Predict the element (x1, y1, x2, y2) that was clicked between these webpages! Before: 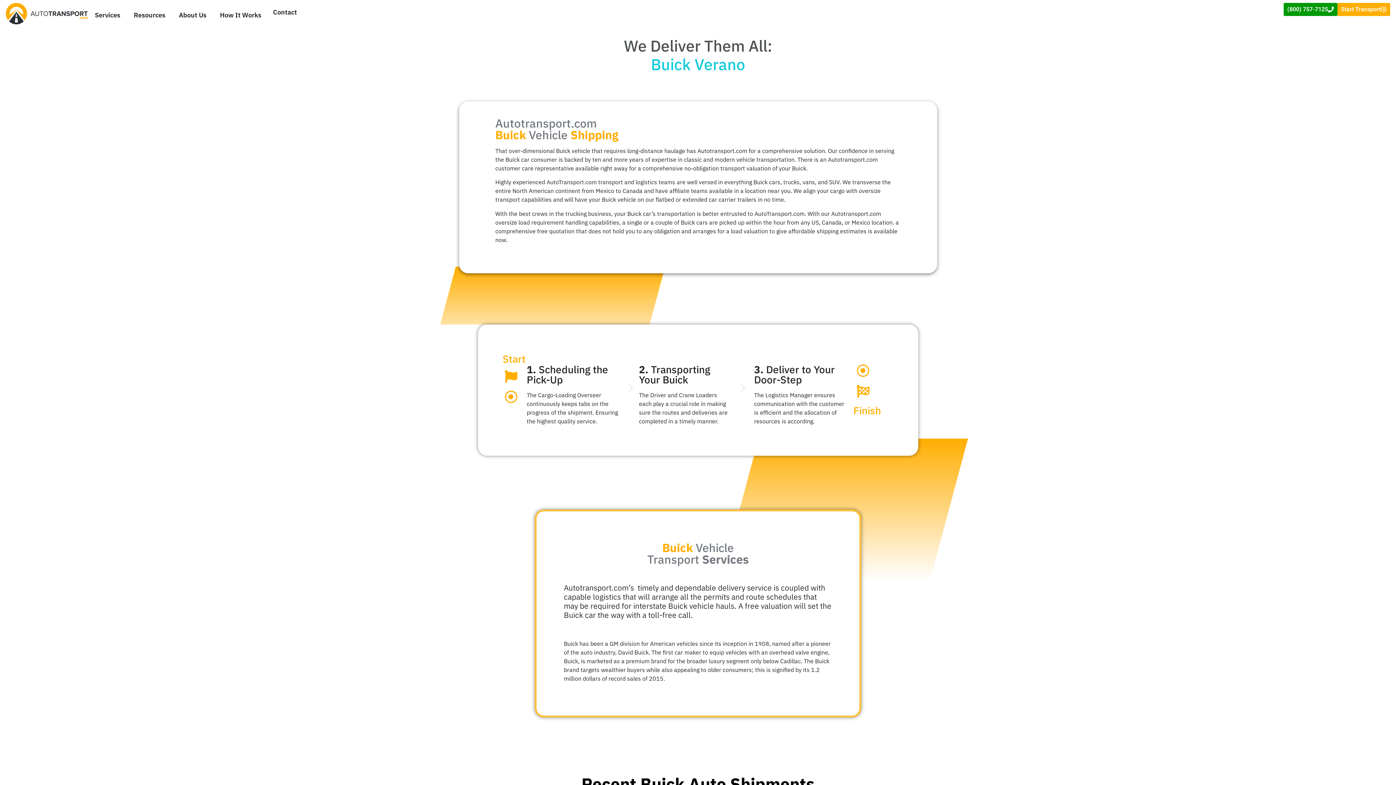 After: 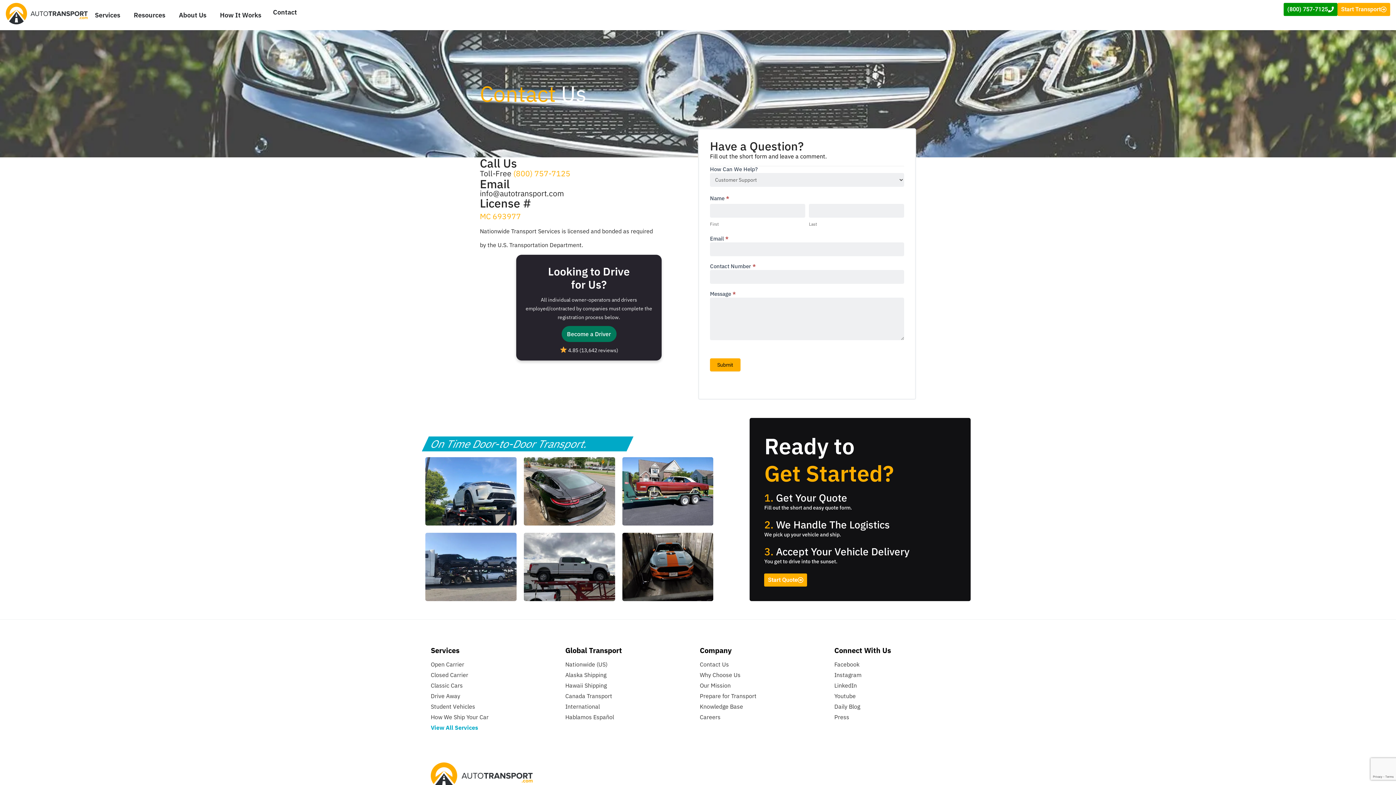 Action: label: Contact bbox: (273, 7, 297, 17)